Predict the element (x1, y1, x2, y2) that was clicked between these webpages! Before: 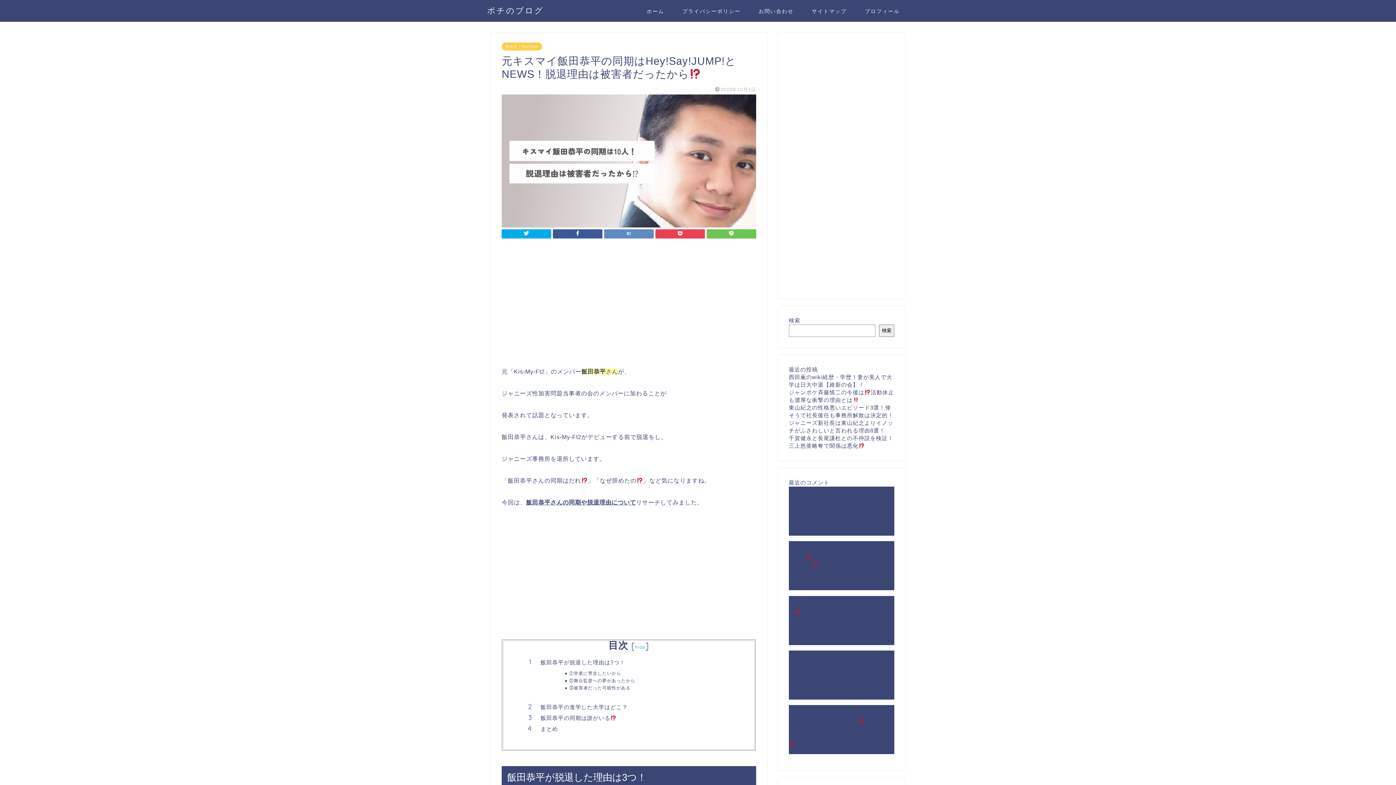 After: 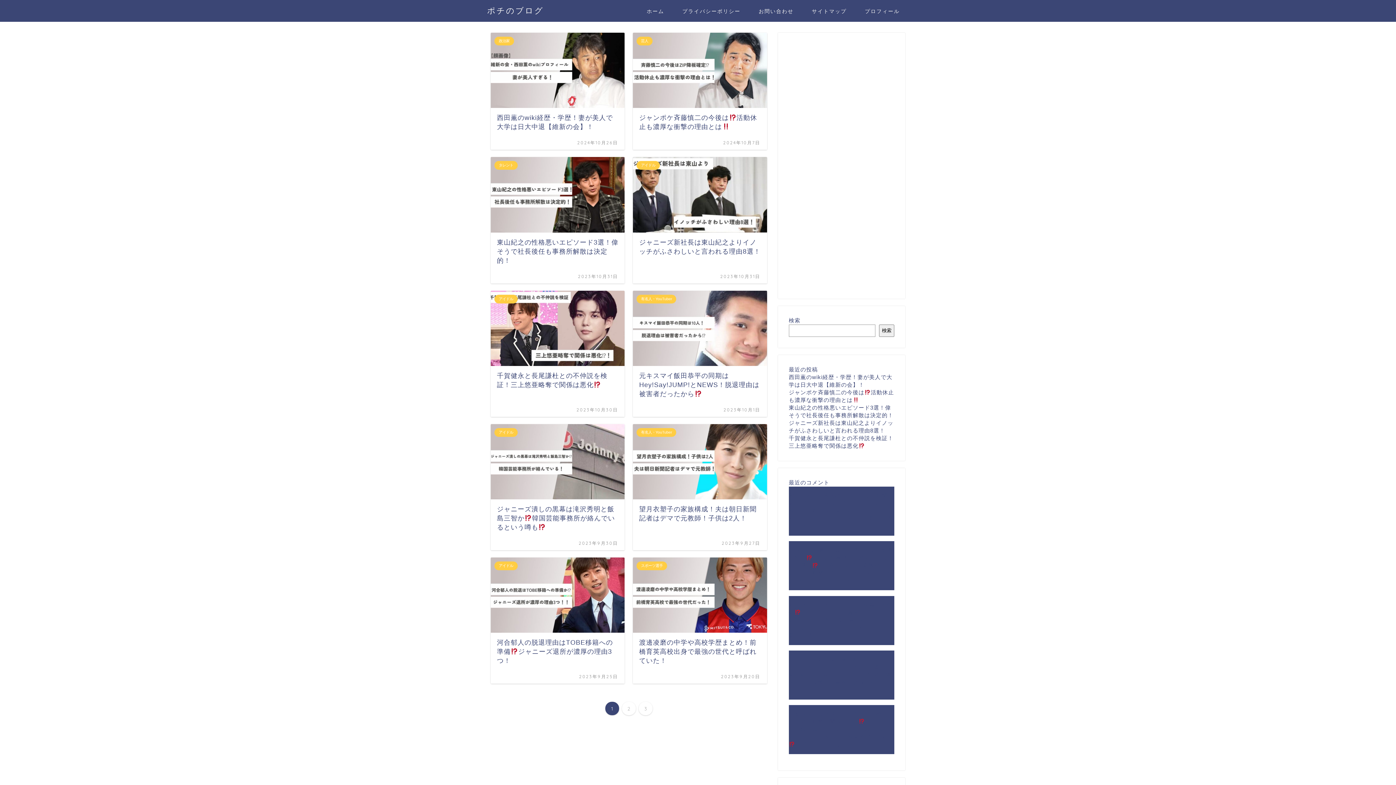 Action: label: ホーム bbox: (637, 5, 673, 20)